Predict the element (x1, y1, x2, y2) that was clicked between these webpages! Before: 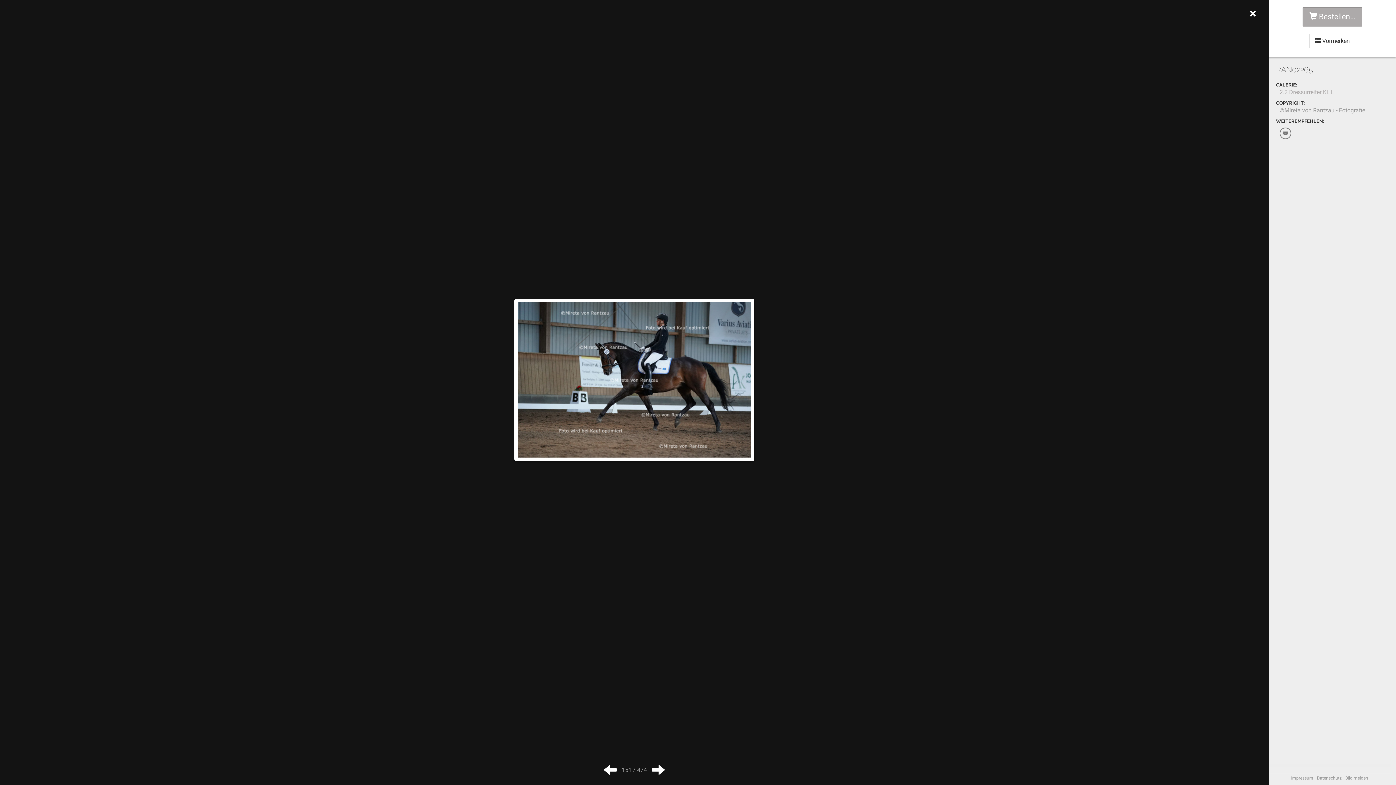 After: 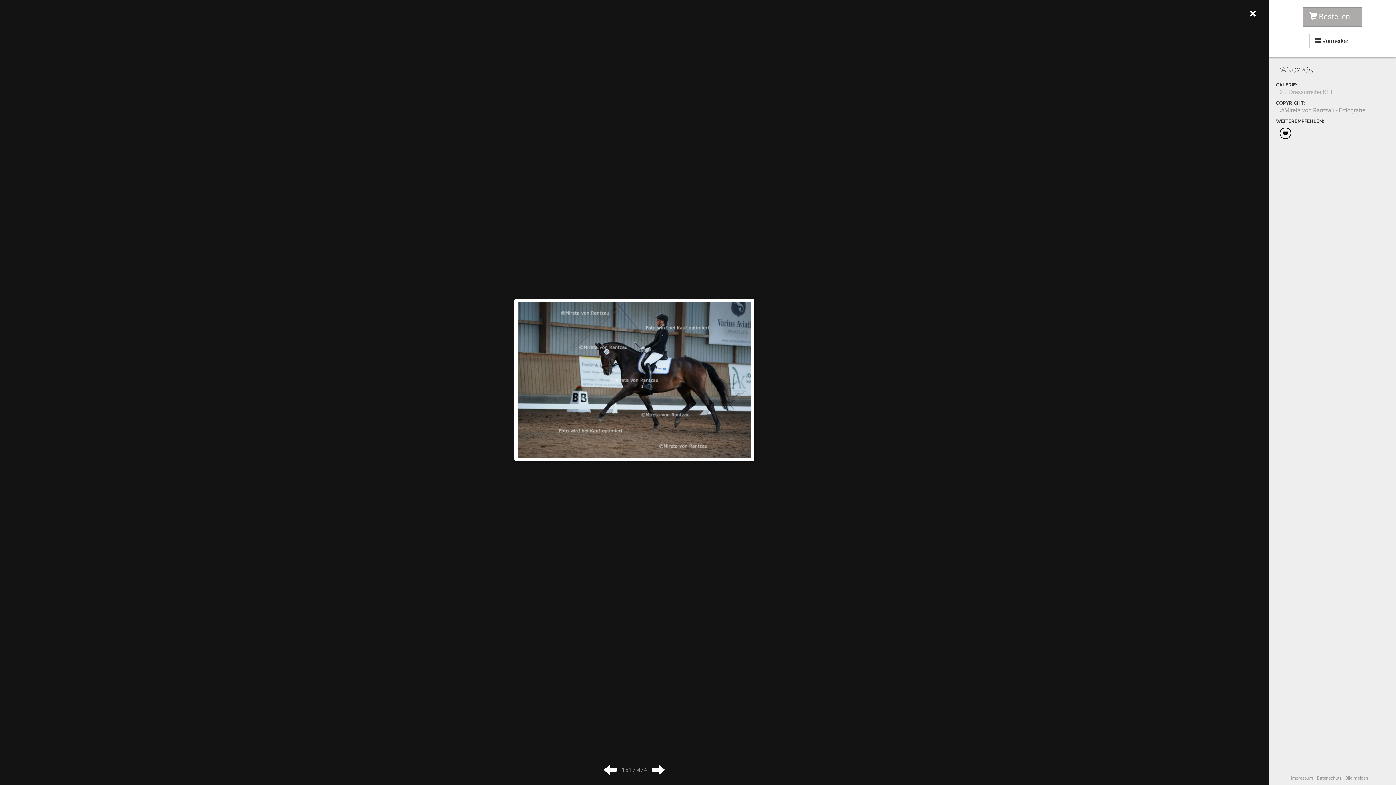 Action: bbox: (1280, 127, 1291, 139)